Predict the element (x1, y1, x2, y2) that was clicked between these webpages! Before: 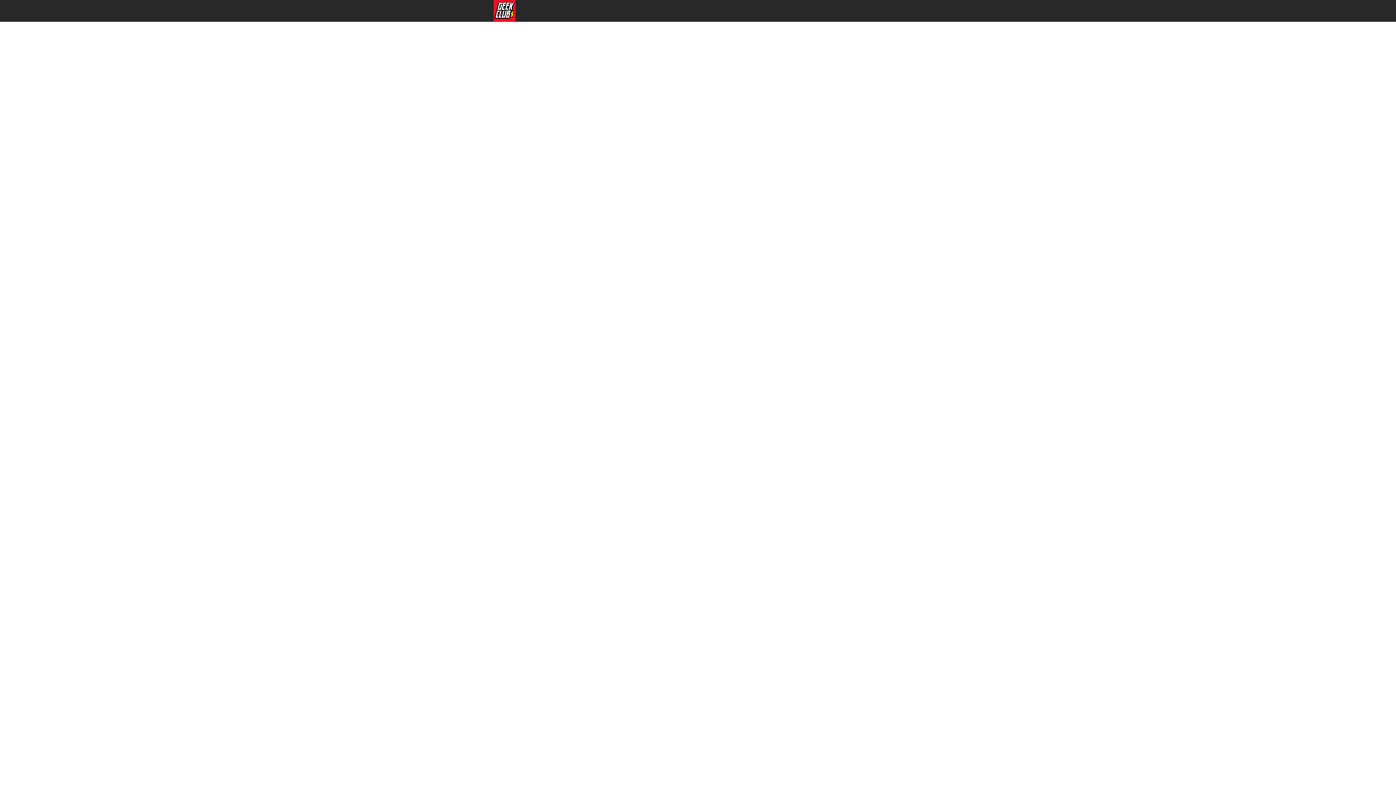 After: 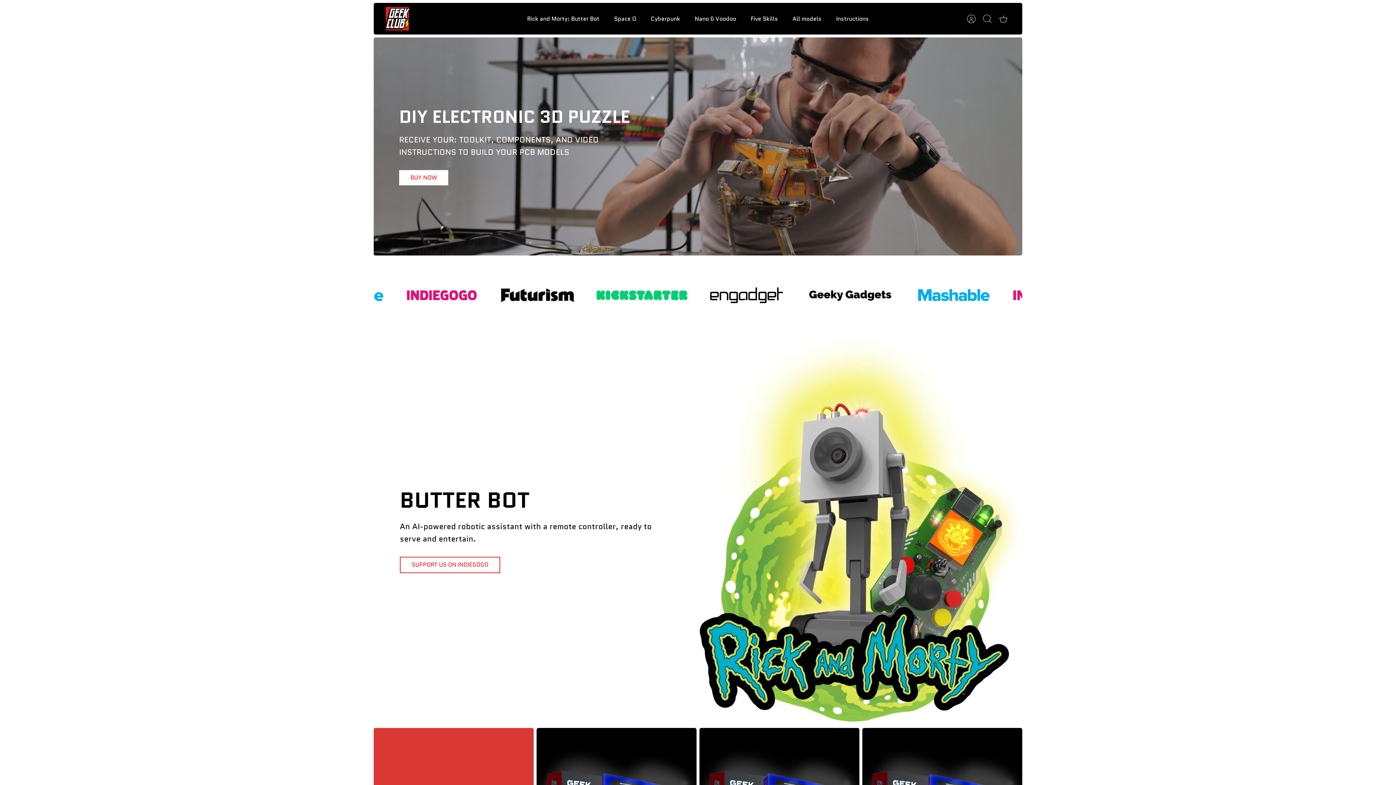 Action: bbox: (492, -1, 517, 22)